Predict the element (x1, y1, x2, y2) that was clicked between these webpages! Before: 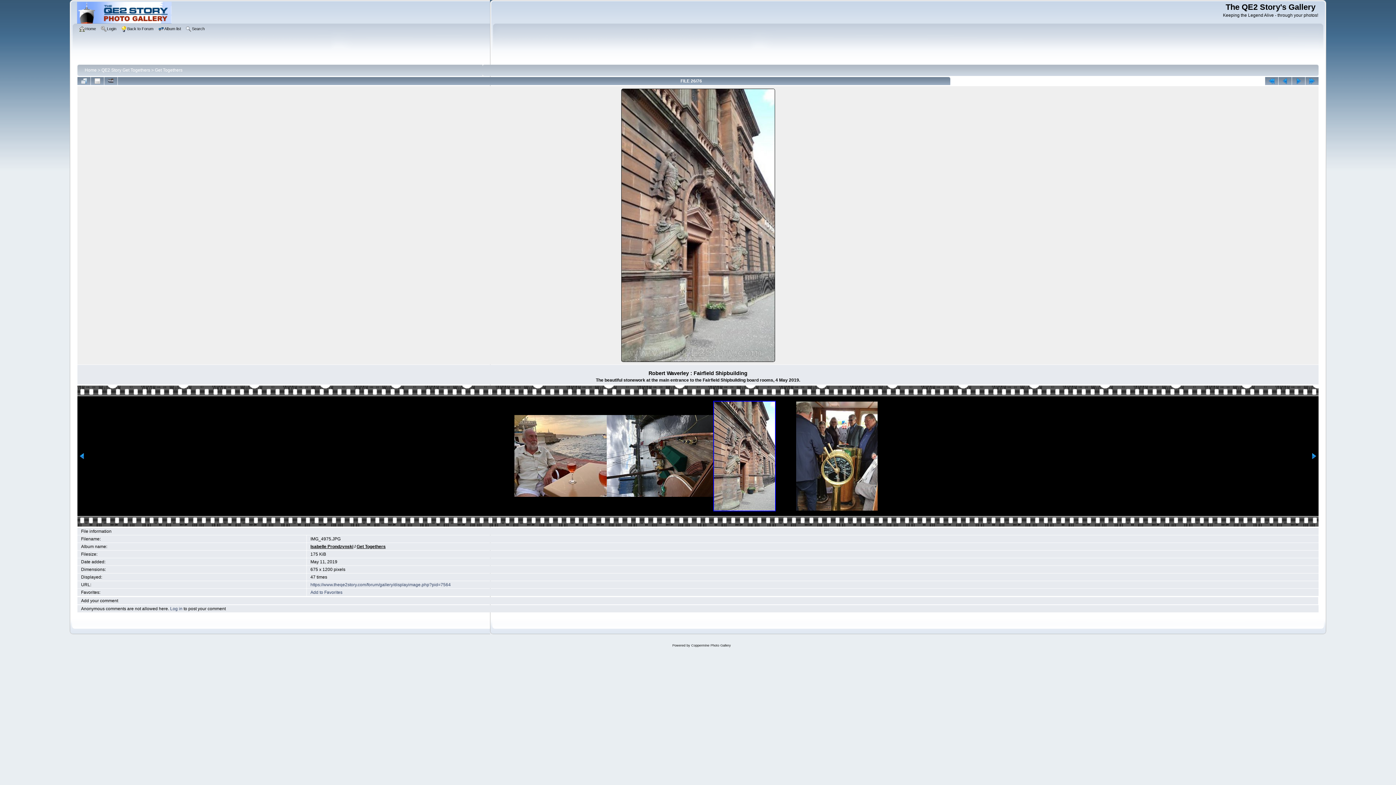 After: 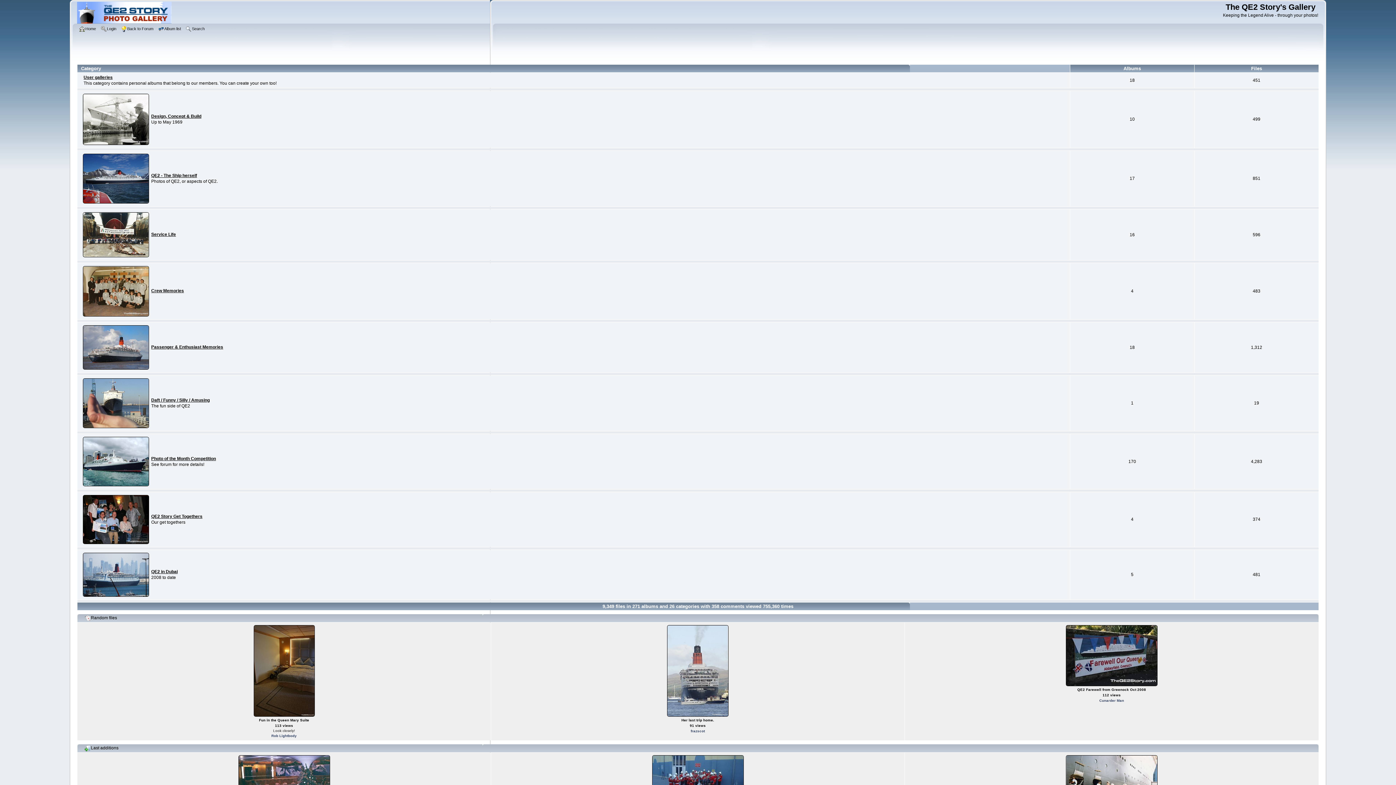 Action: label: Home bbox: (79, 25, 97, 33)